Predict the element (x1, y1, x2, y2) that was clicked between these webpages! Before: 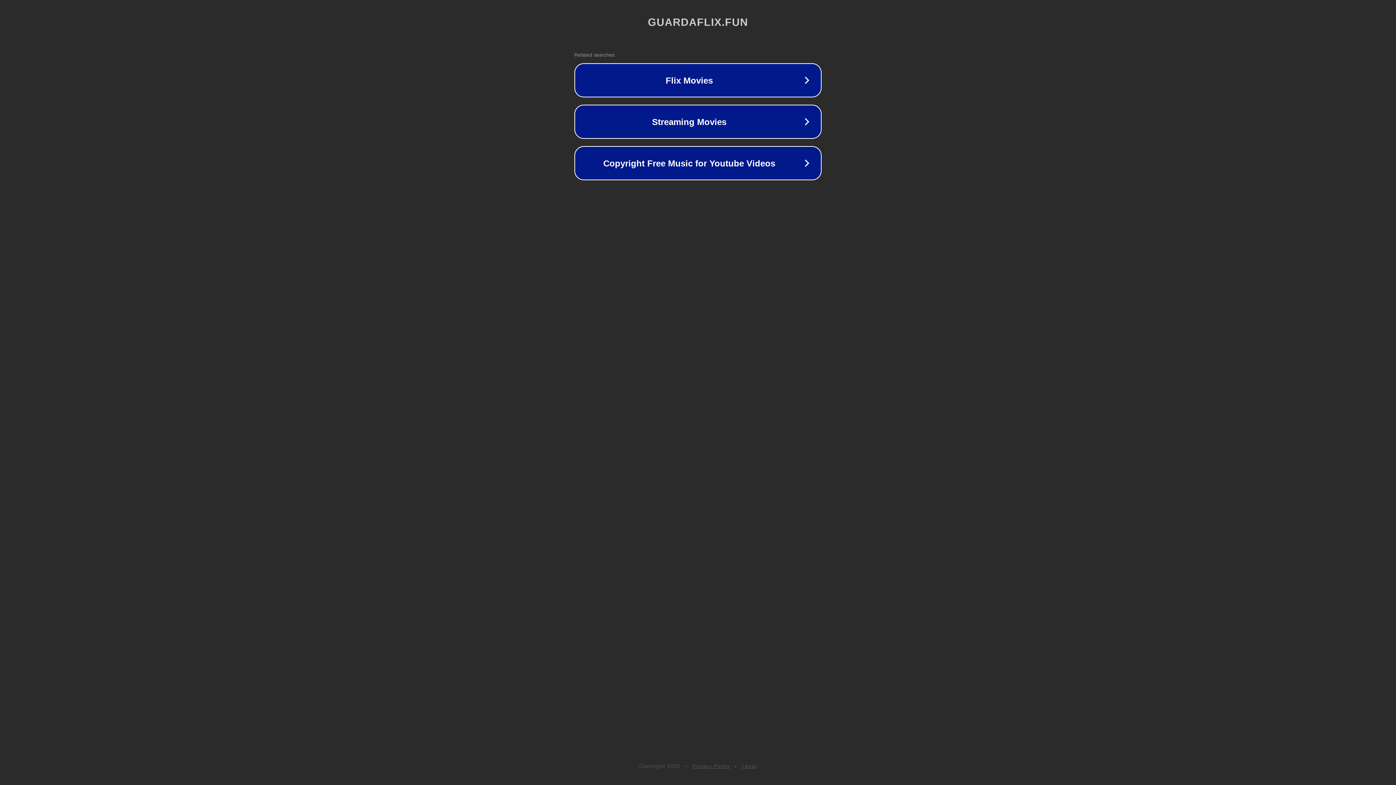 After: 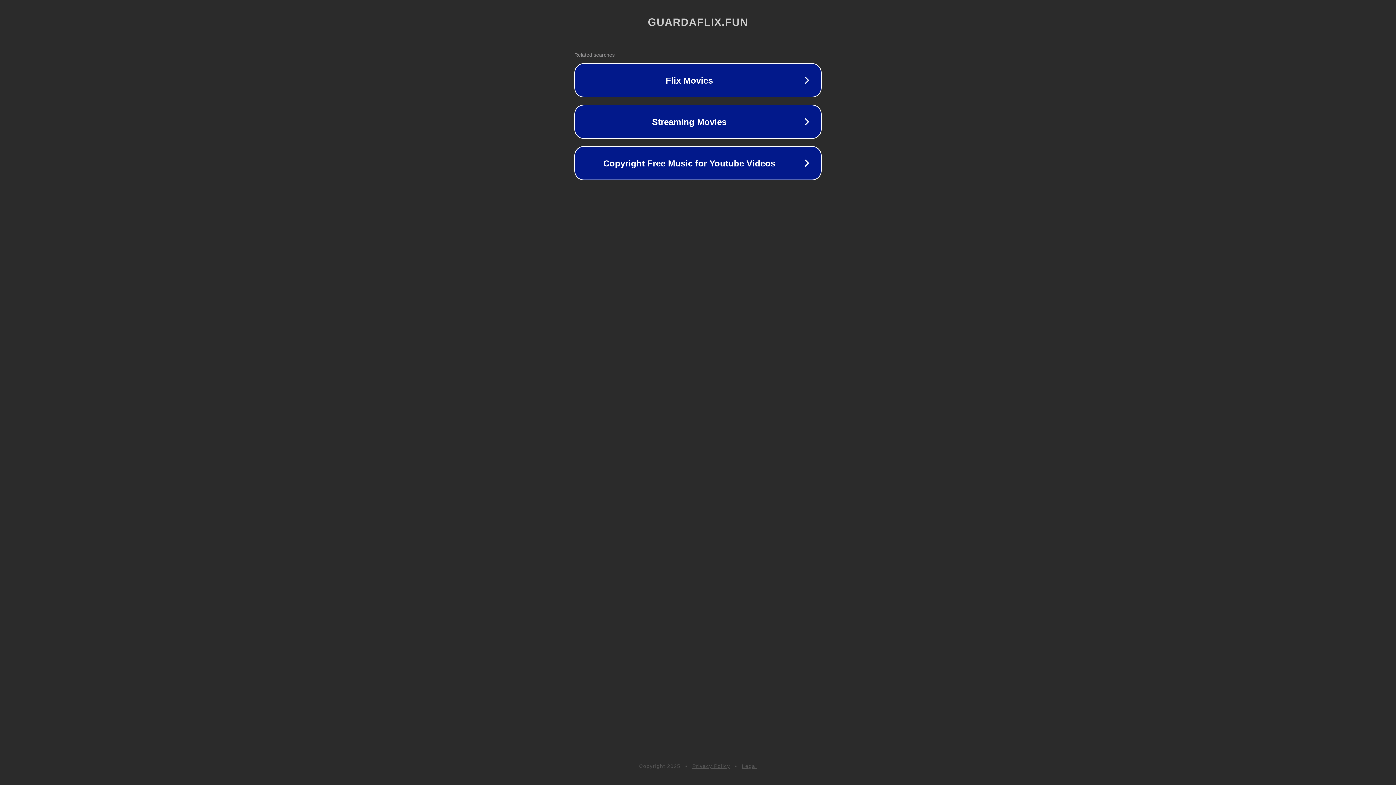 Action: label: Legal bbox: (742, 763, 757, 769)